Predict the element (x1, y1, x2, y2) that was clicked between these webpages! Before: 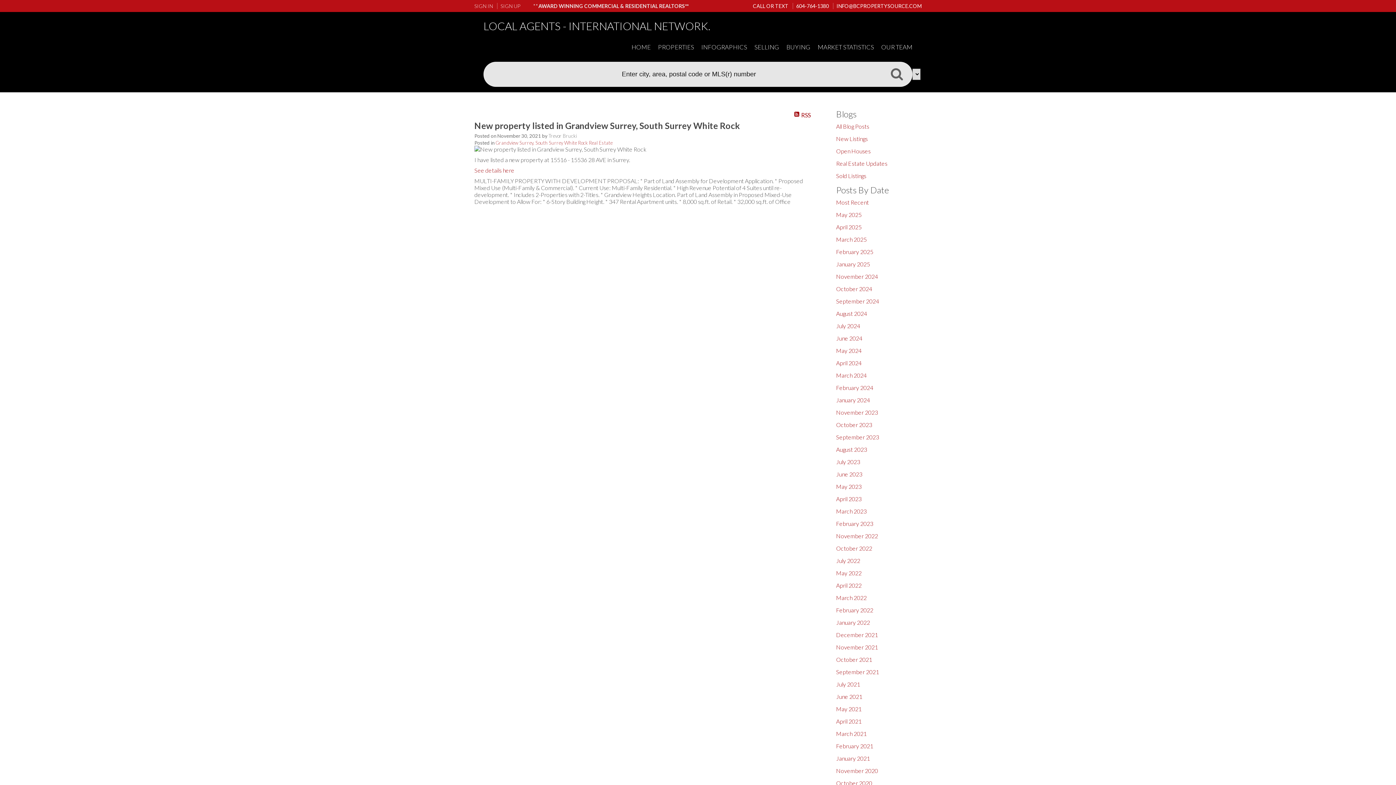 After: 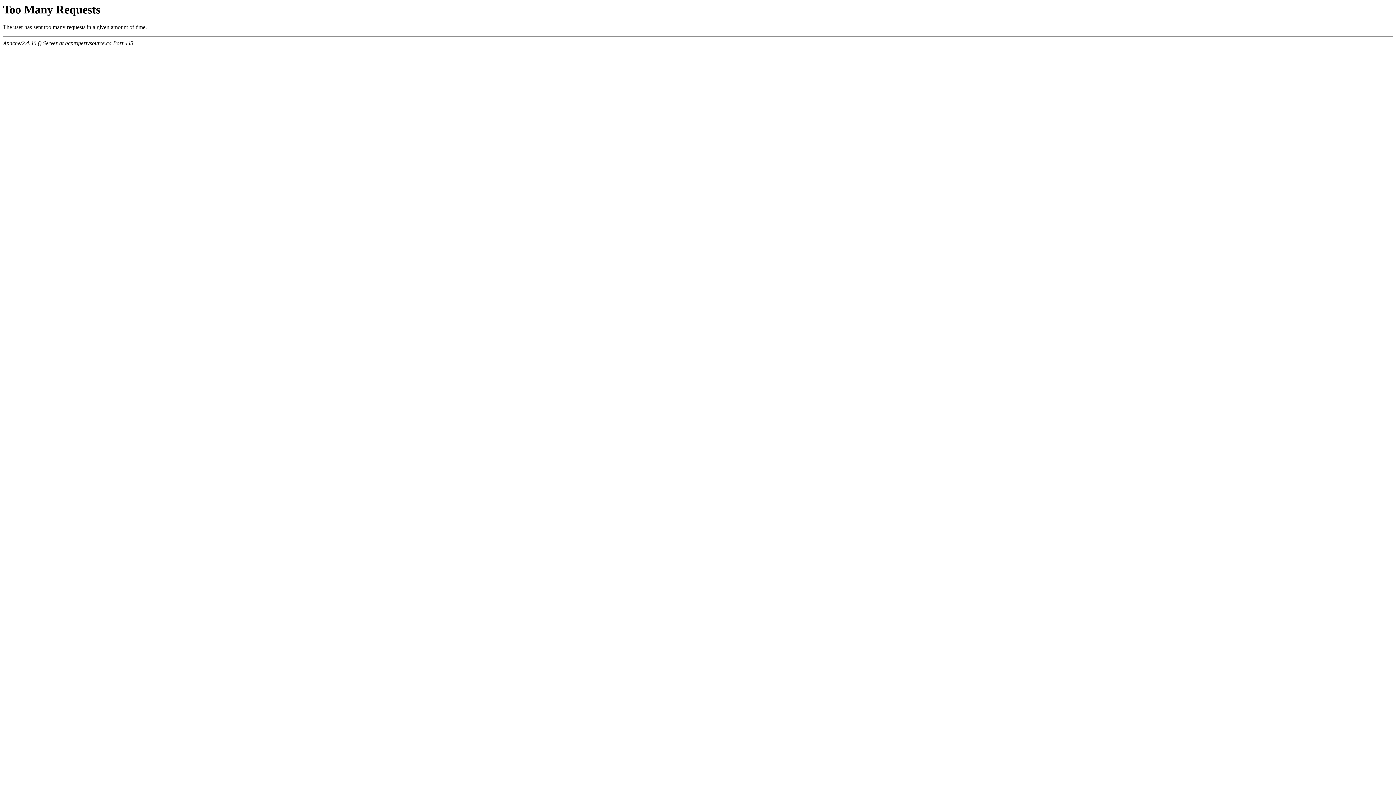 Action: bbox: (836, 594, 866, 601) label: March 2022